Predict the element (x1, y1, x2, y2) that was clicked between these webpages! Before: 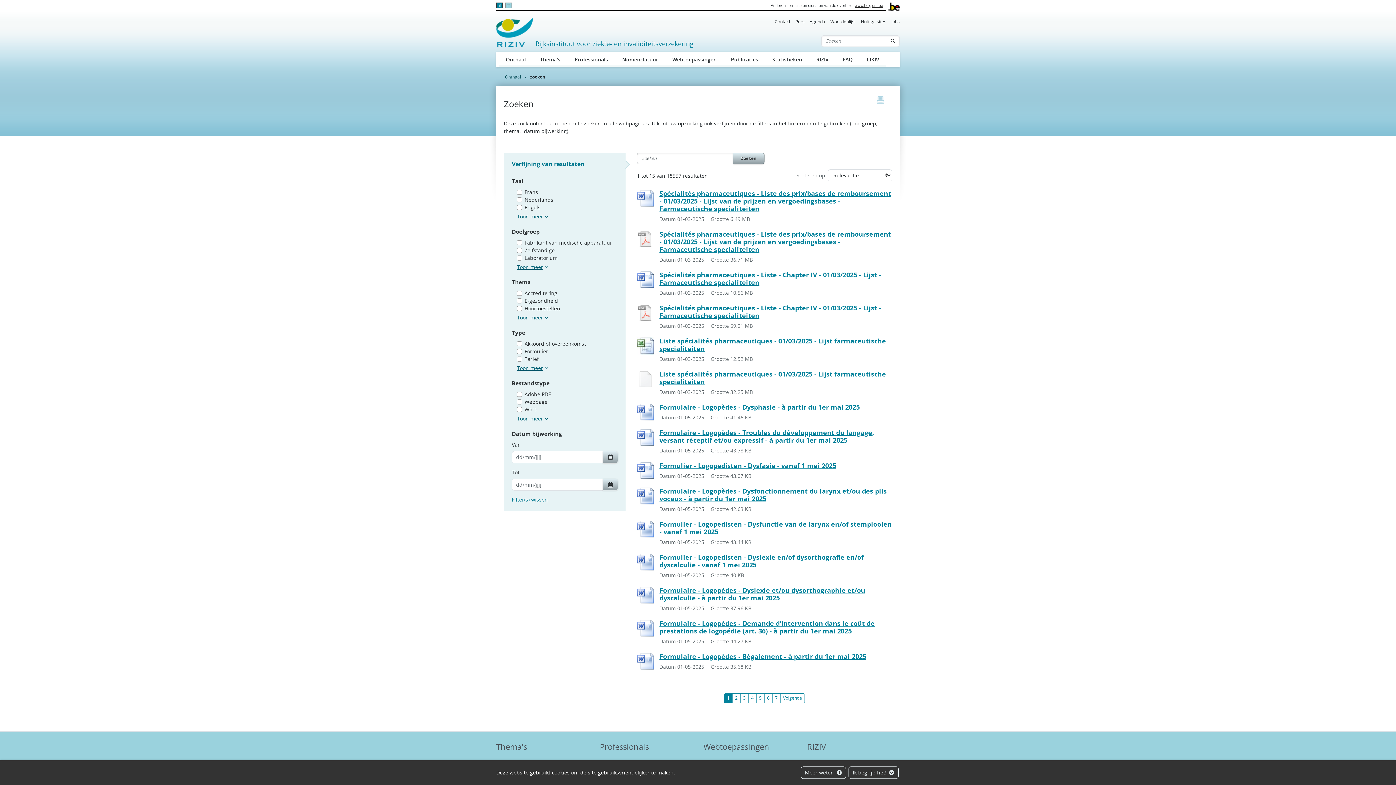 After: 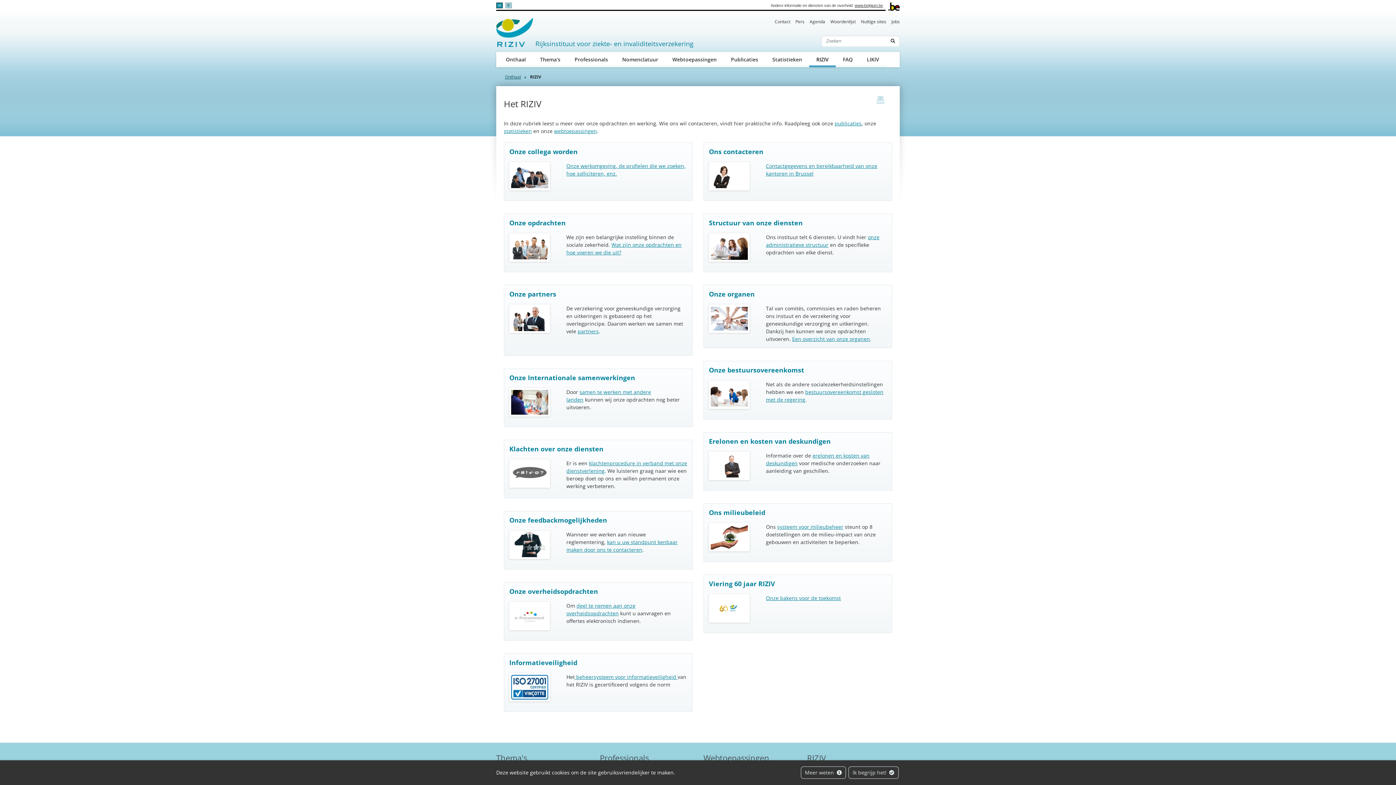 Action: label: RIZIV bbox: (807, 741, 826, 752)